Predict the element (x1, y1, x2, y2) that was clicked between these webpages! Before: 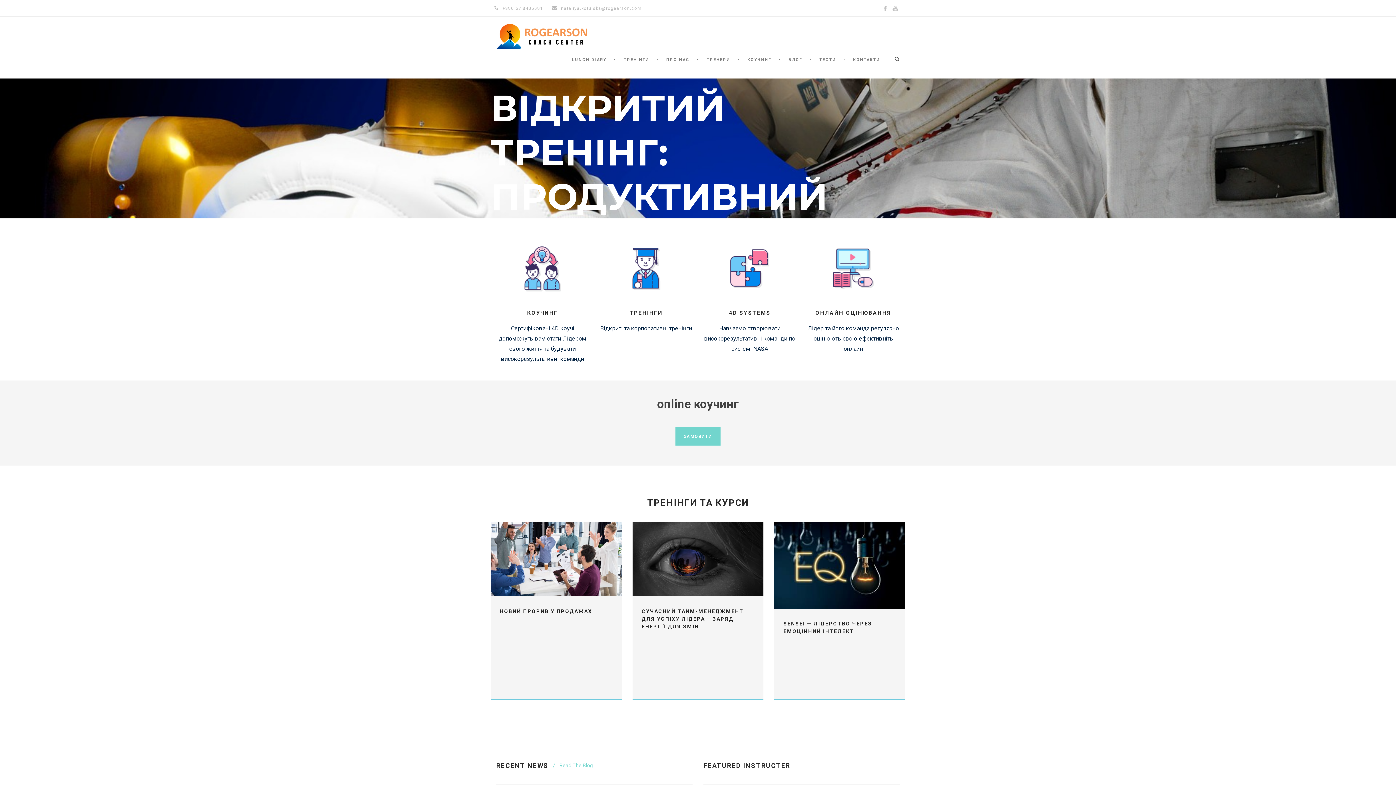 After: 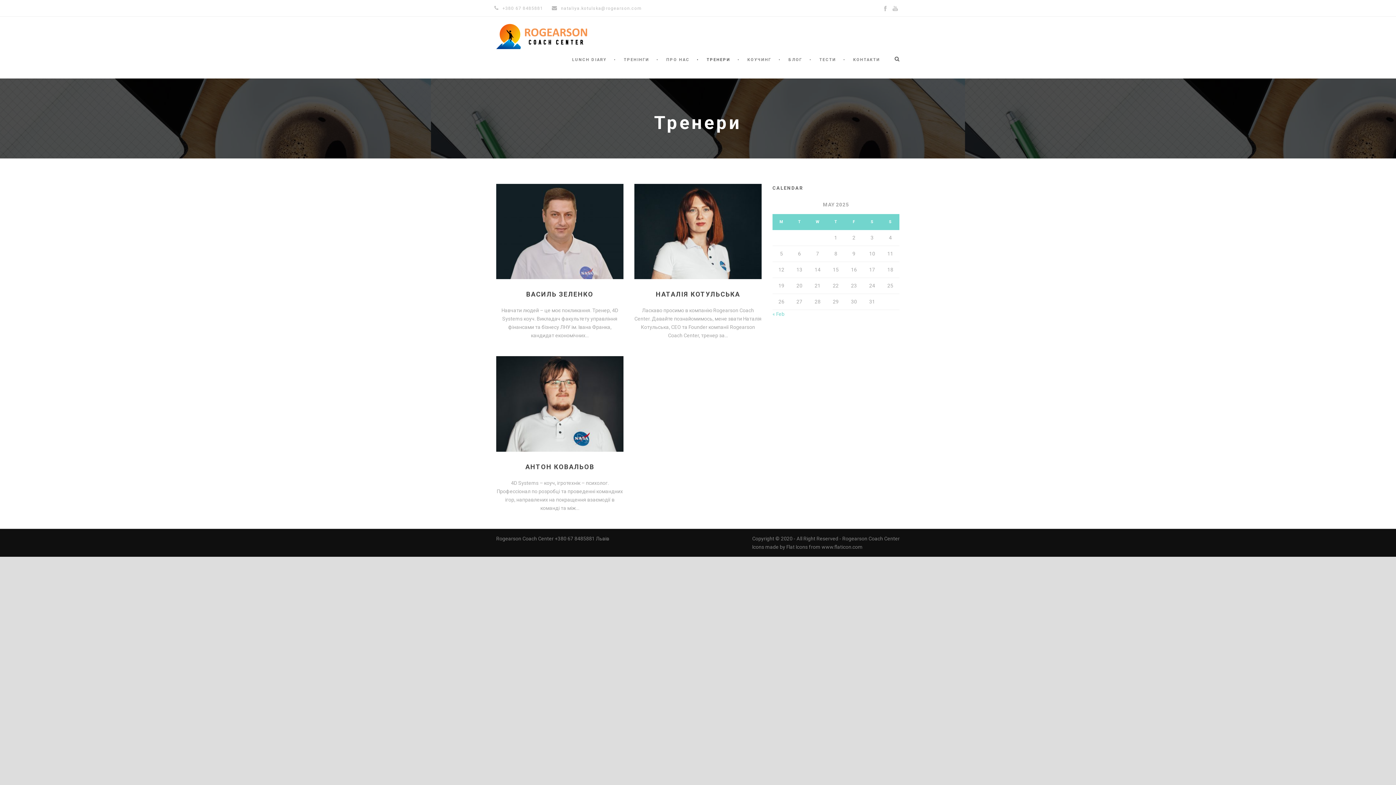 Action: label: ТРЕНЕРИ bbox: (697, 56, 737, 78)